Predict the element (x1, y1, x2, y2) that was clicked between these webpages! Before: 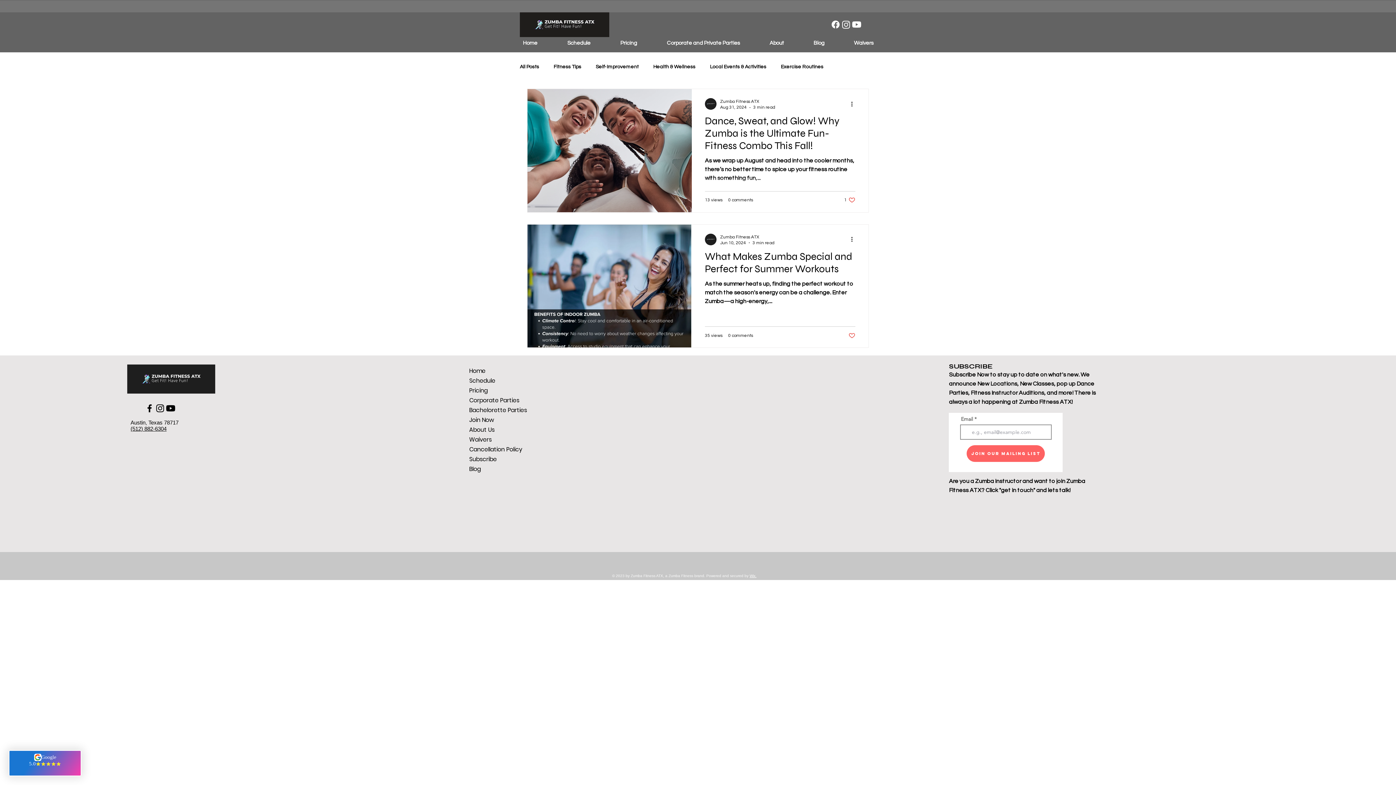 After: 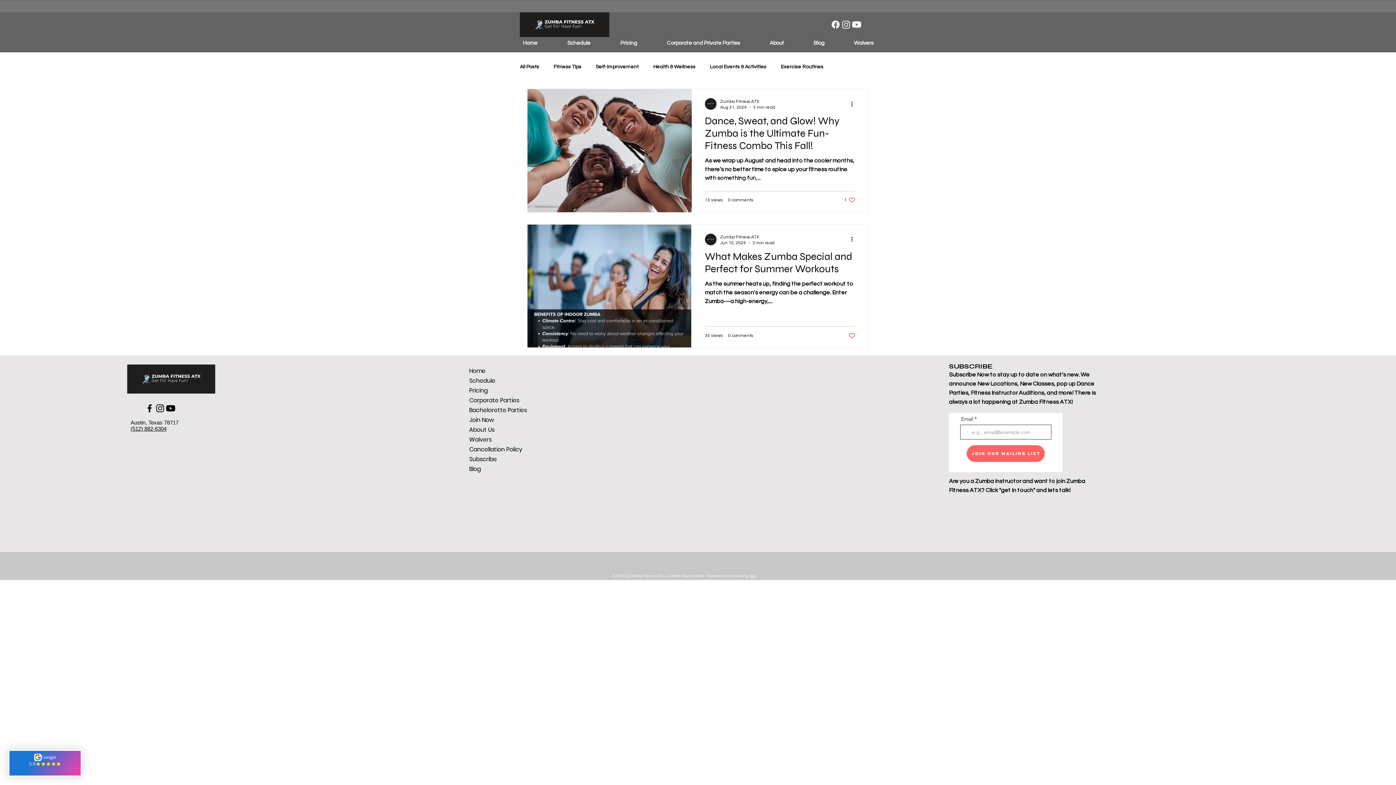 Action: label: Youtube bbox: (851, 19, 862, 29)